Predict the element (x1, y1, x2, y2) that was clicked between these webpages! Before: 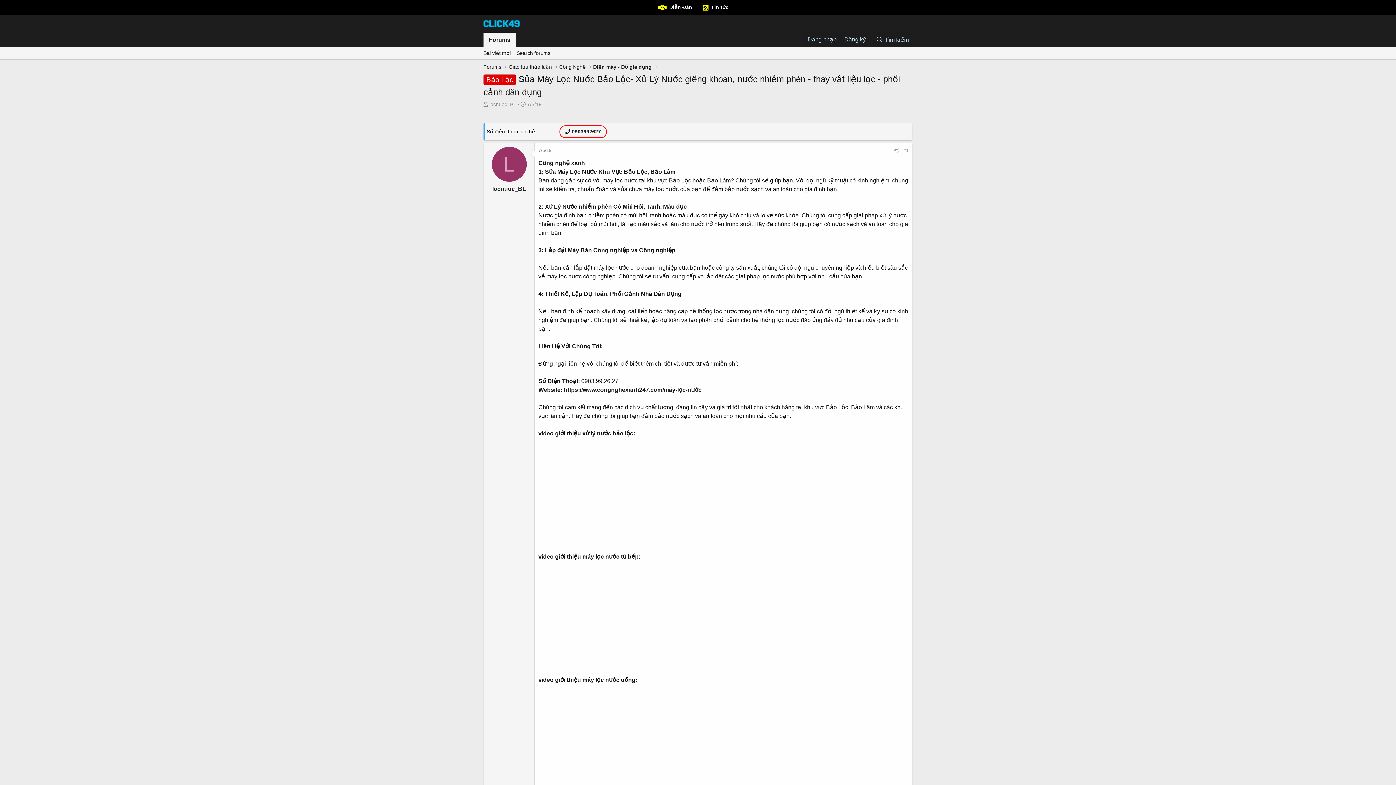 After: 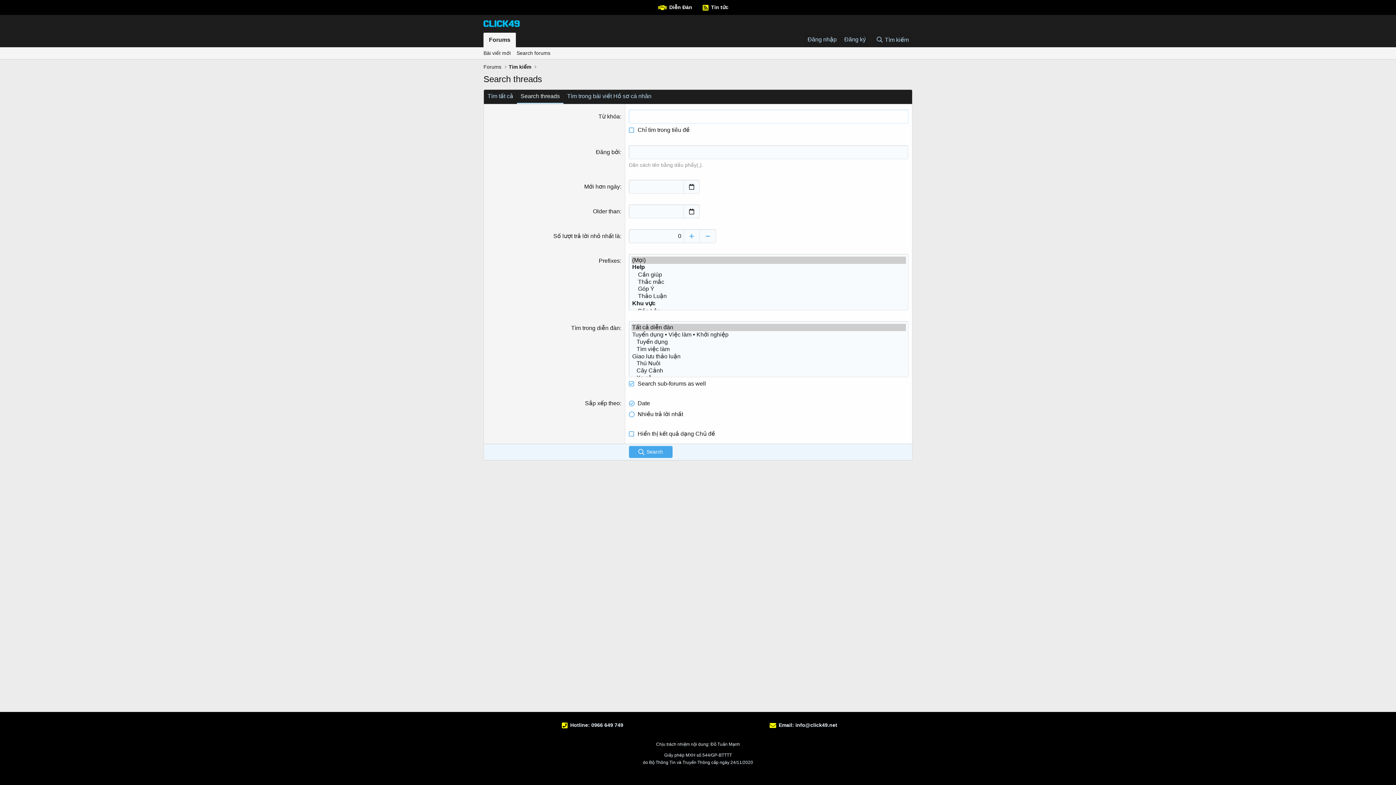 Action: label: Search forums bbox: (513, 47, 553, 59)